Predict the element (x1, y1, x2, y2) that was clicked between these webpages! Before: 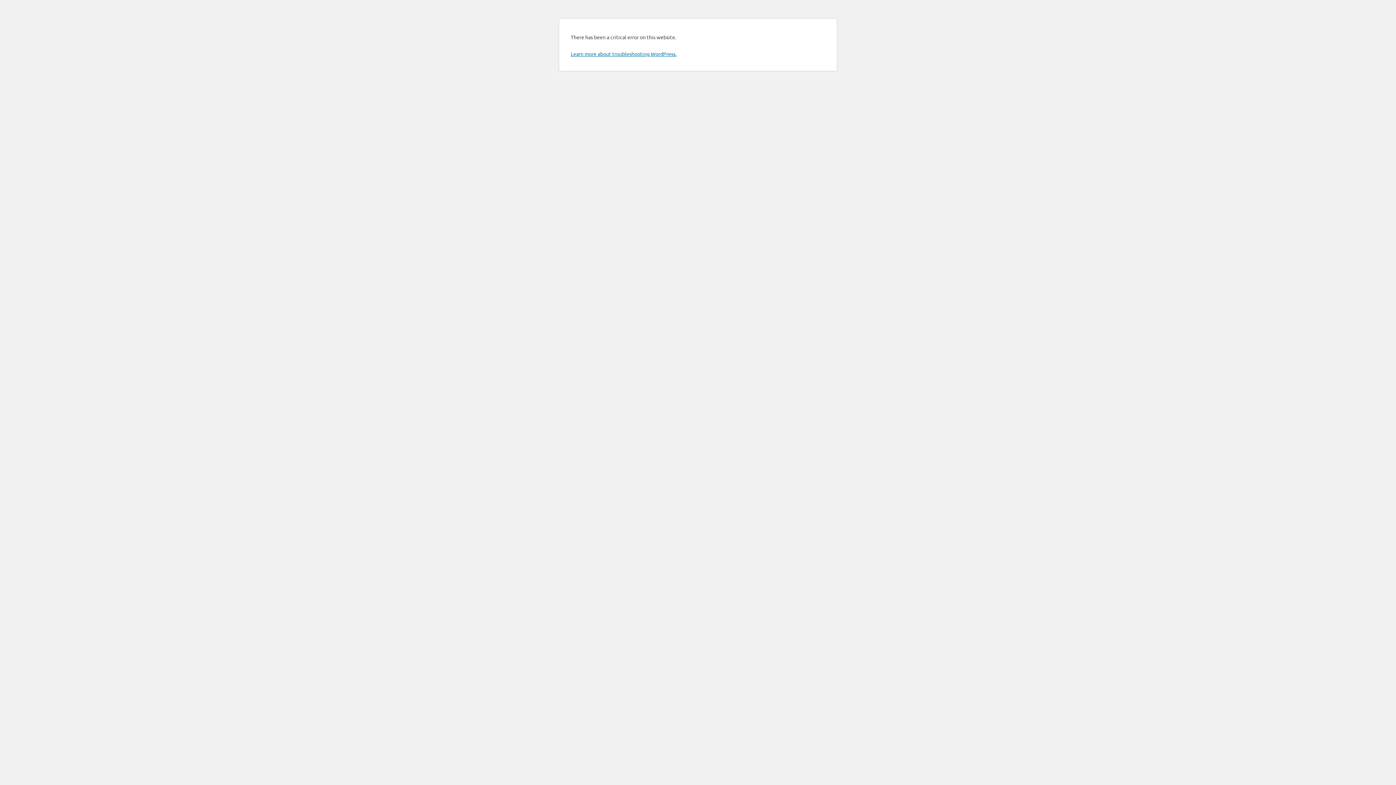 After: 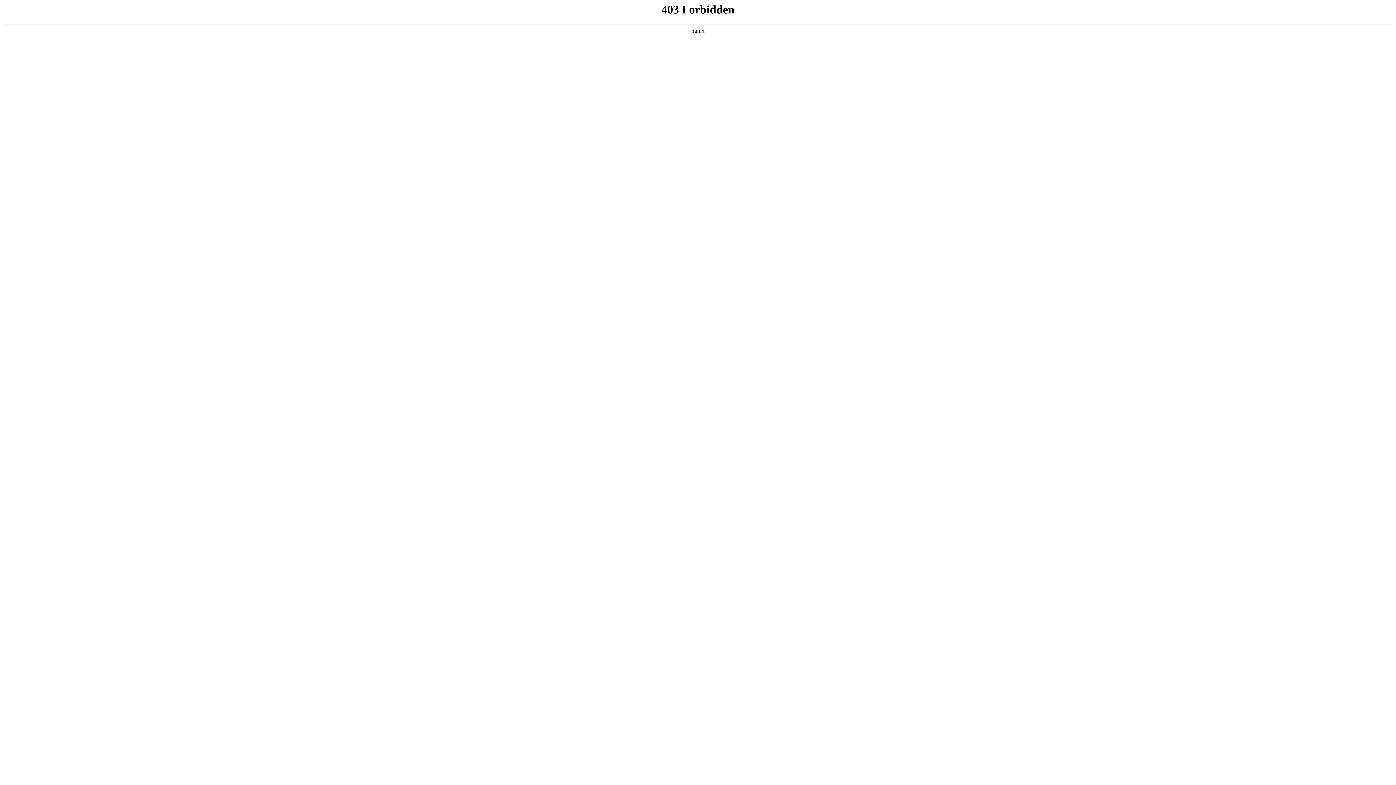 Action: bbox: (570, 50, 676, 57) label: Learn more about troubleshooting WordPress.